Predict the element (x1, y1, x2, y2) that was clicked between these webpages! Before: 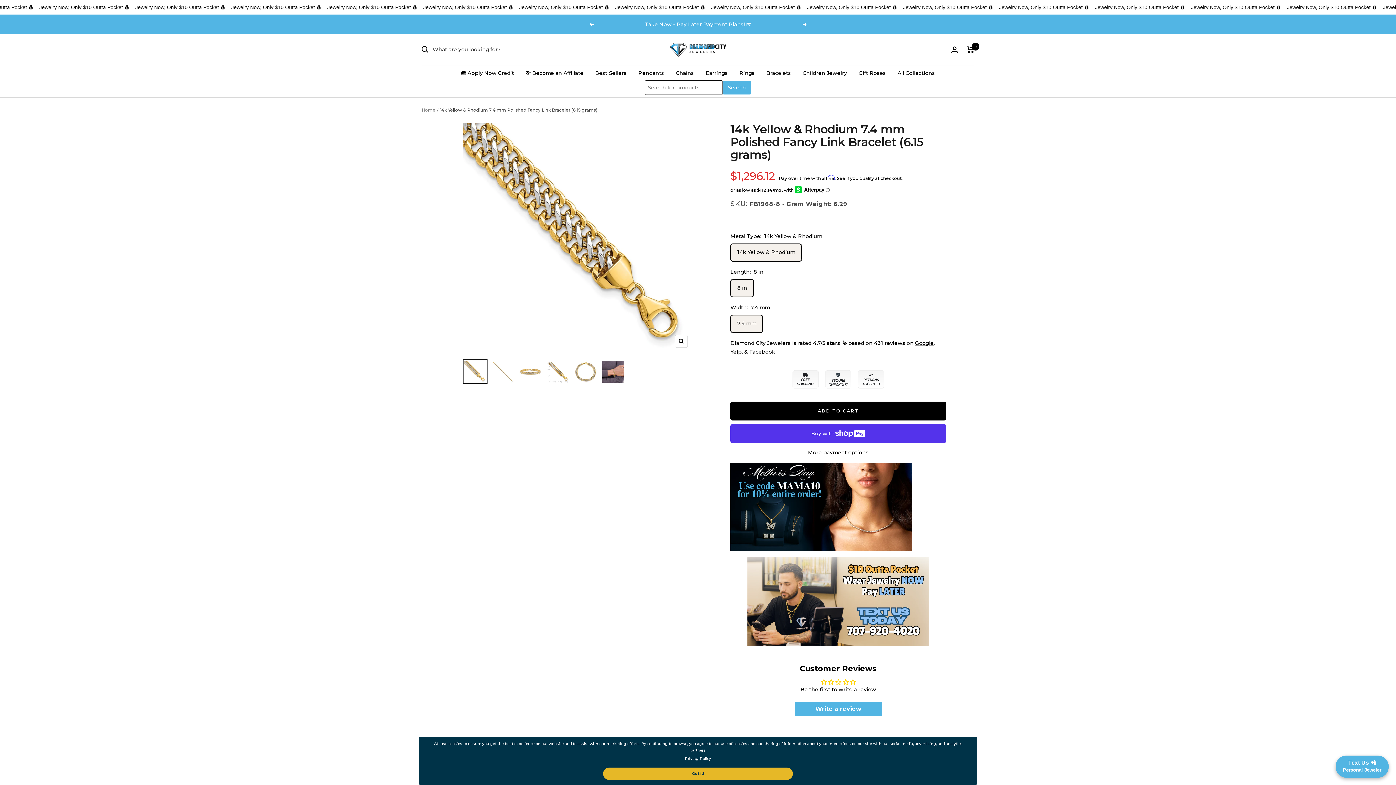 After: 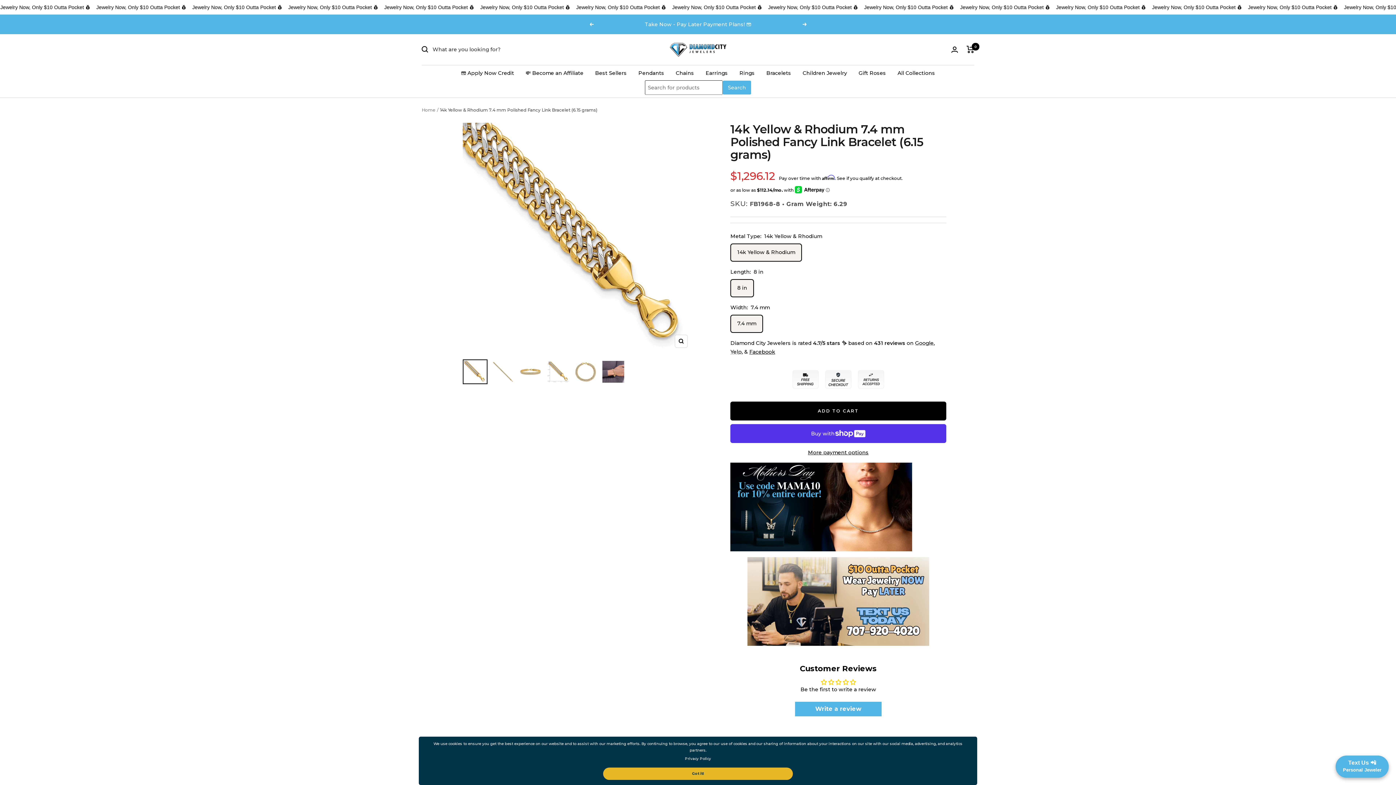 Action: label: Facebook bbox: (749, 348, 775, 355)